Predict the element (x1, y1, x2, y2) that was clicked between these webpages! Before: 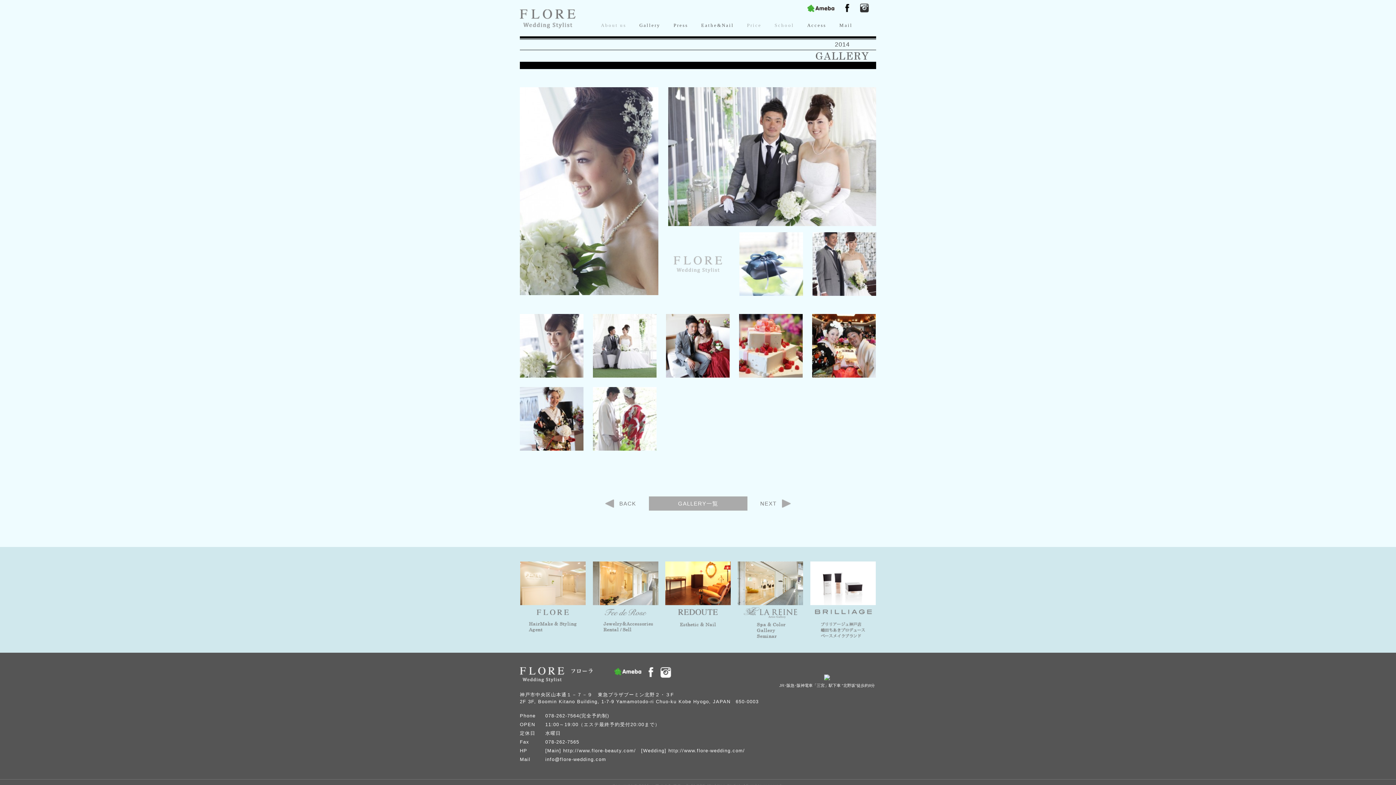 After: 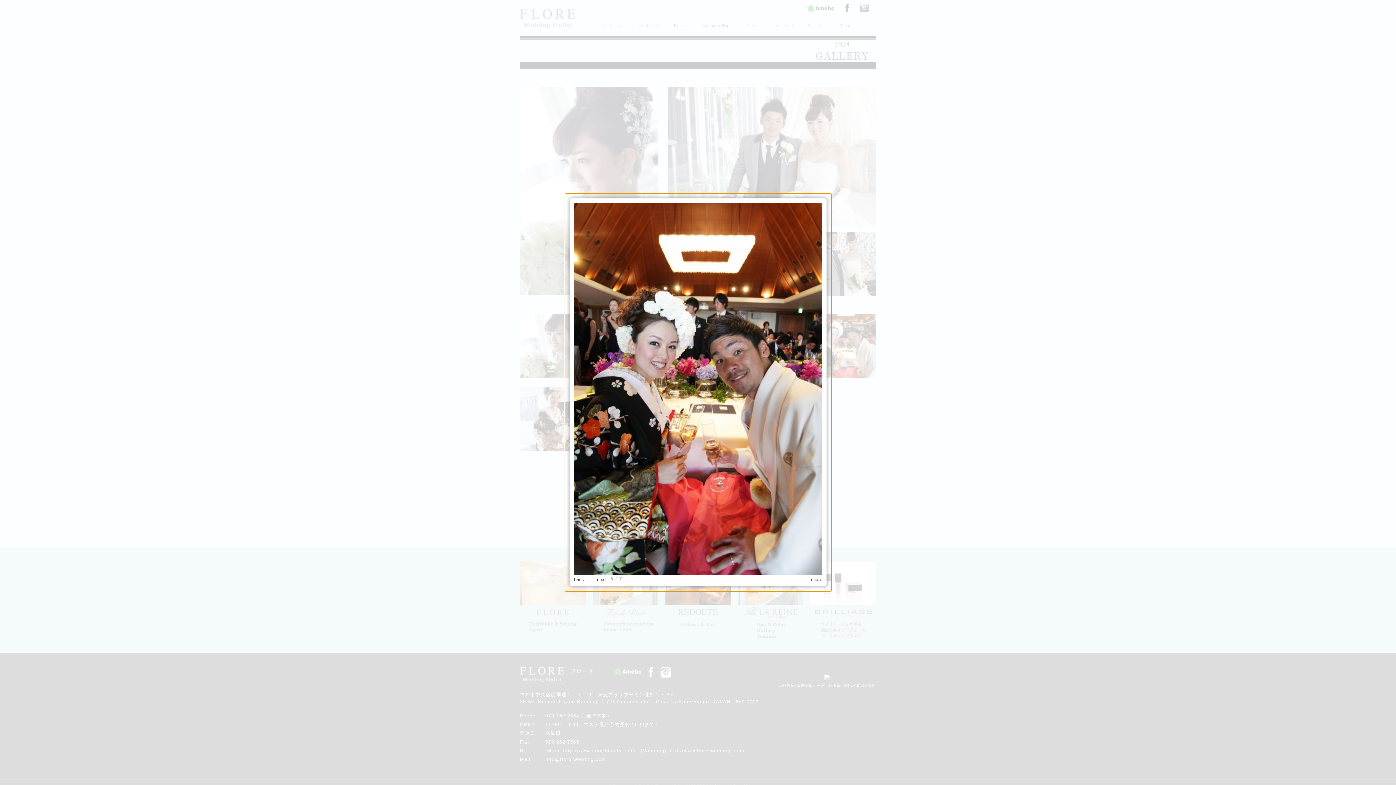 Action: bbox: (812, 314, 876, 377)